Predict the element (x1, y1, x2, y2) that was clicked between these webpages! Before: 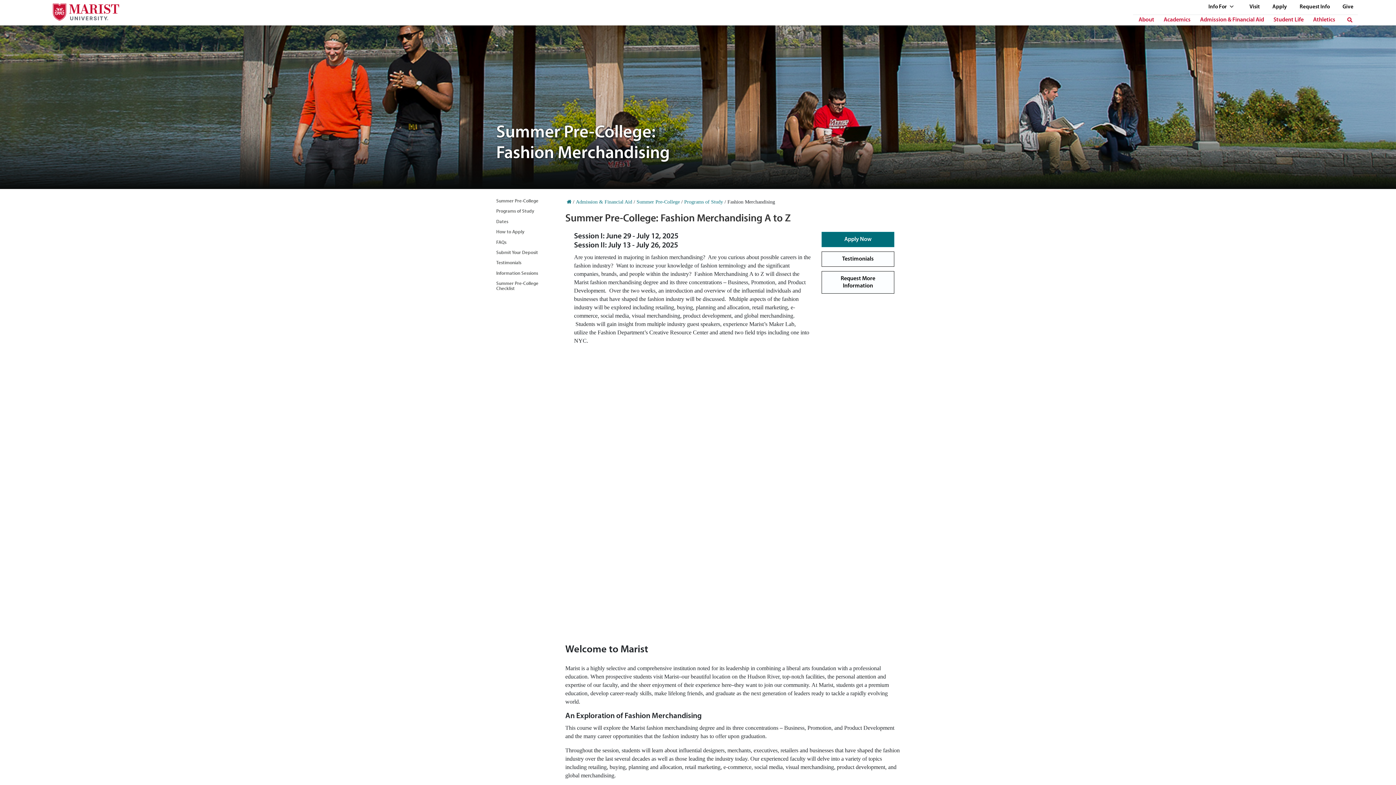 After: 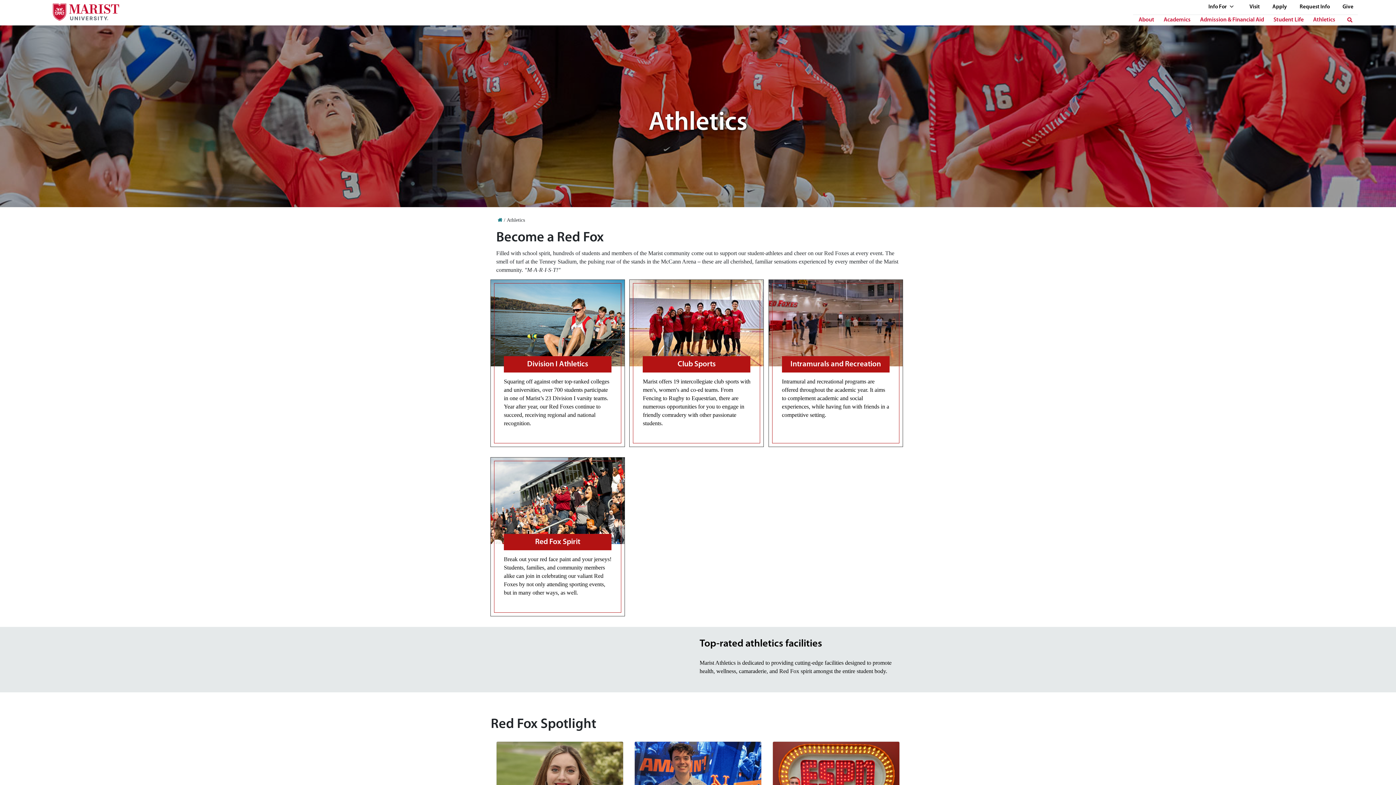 Action: bbox: (1313, 15, 1335, 24) label: Athletics